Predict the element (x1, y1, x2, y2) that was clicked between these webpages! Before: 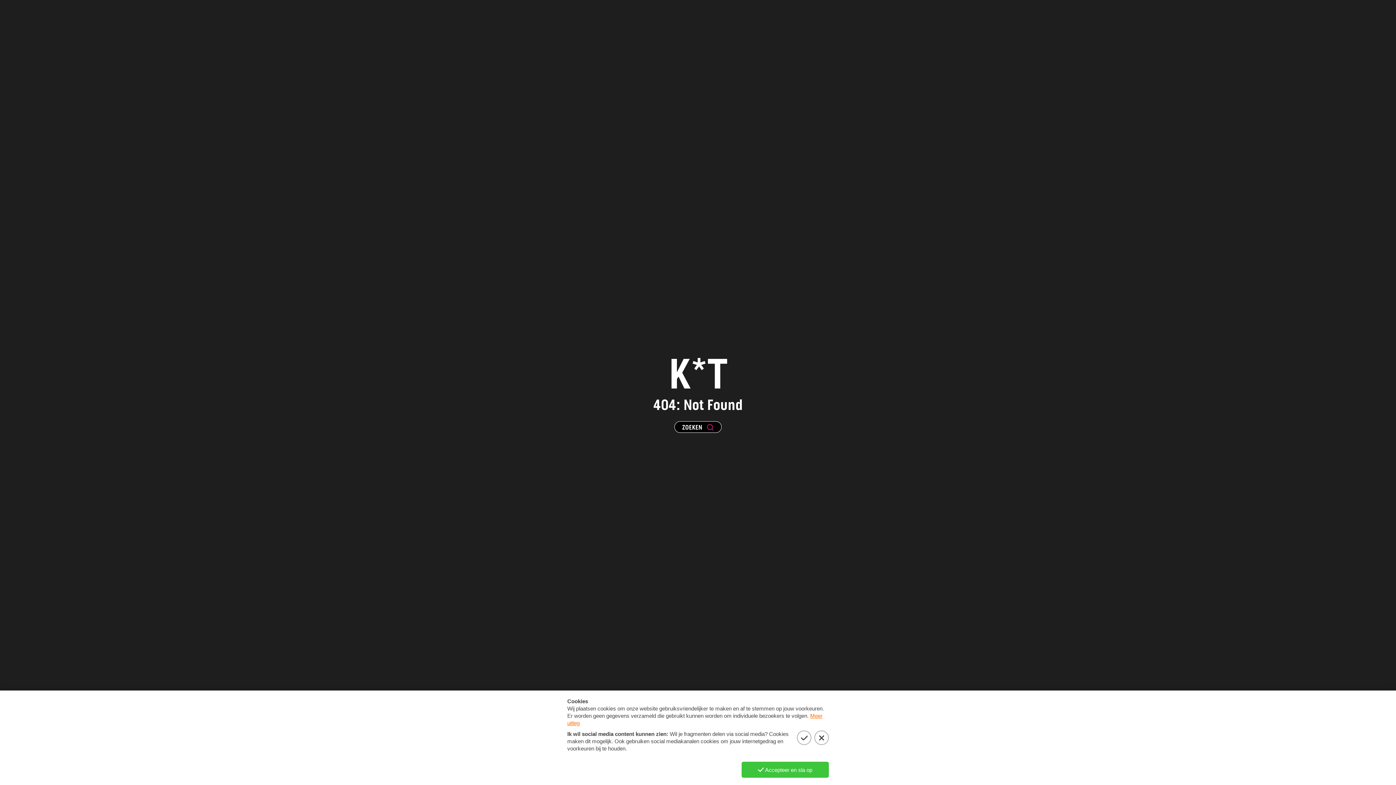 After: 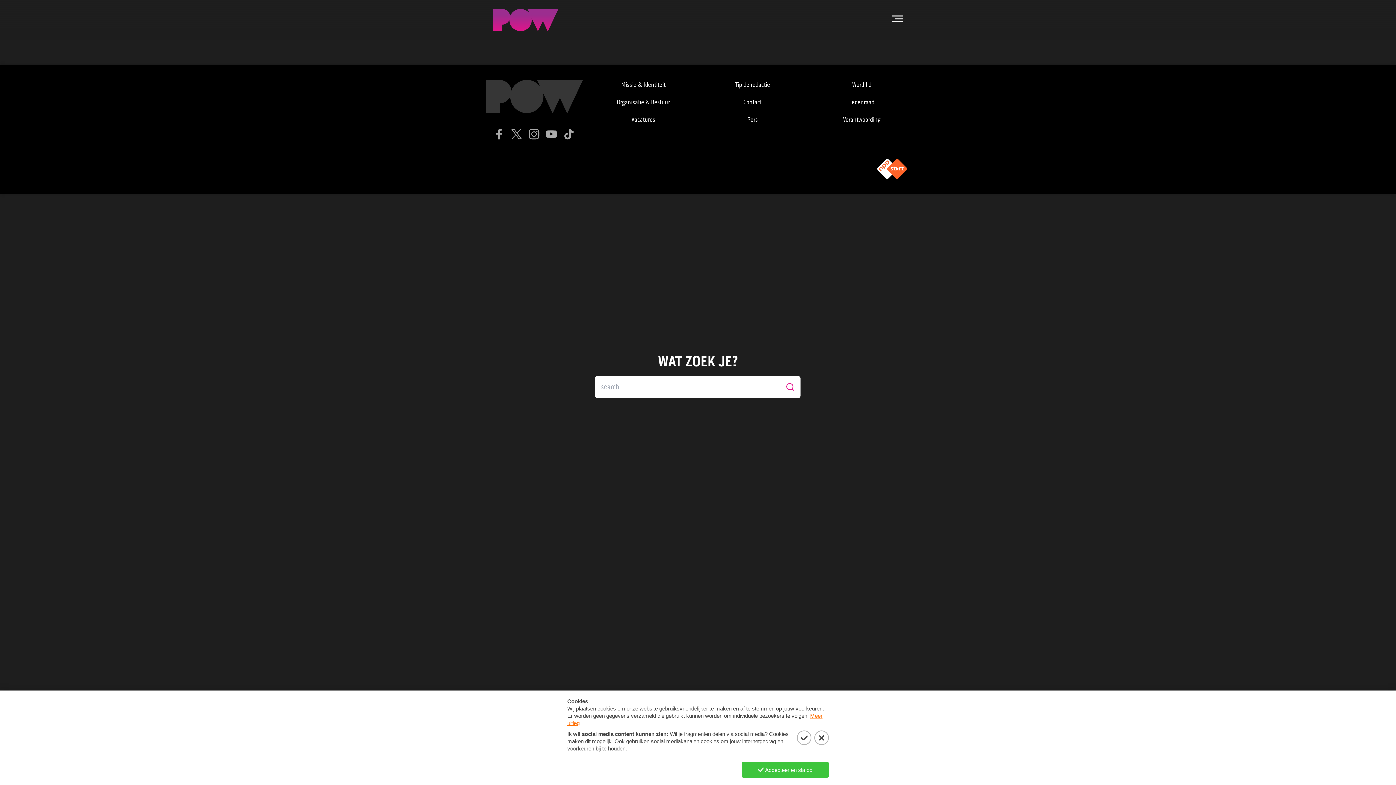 Action: label: ZOEKEN bbox: (674, 421, 721, 433)